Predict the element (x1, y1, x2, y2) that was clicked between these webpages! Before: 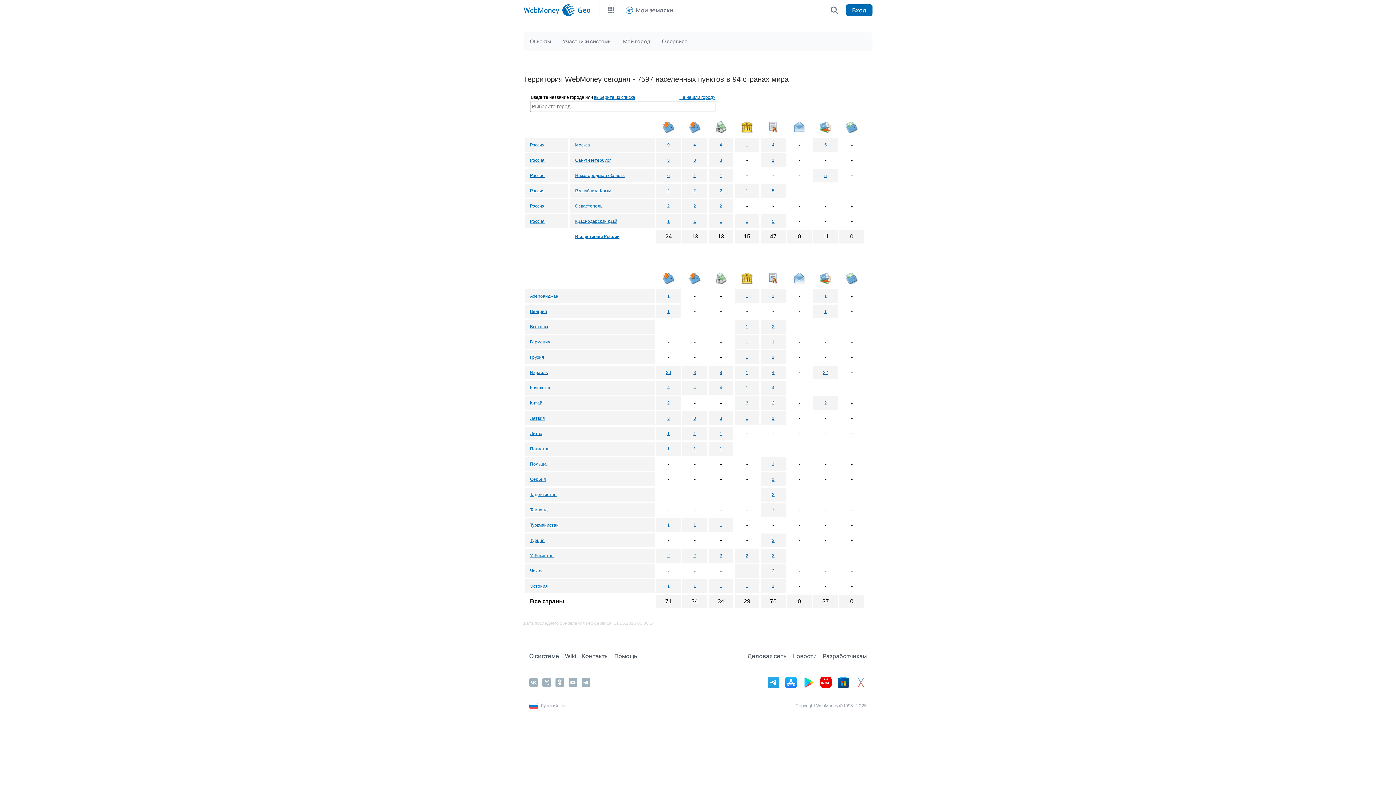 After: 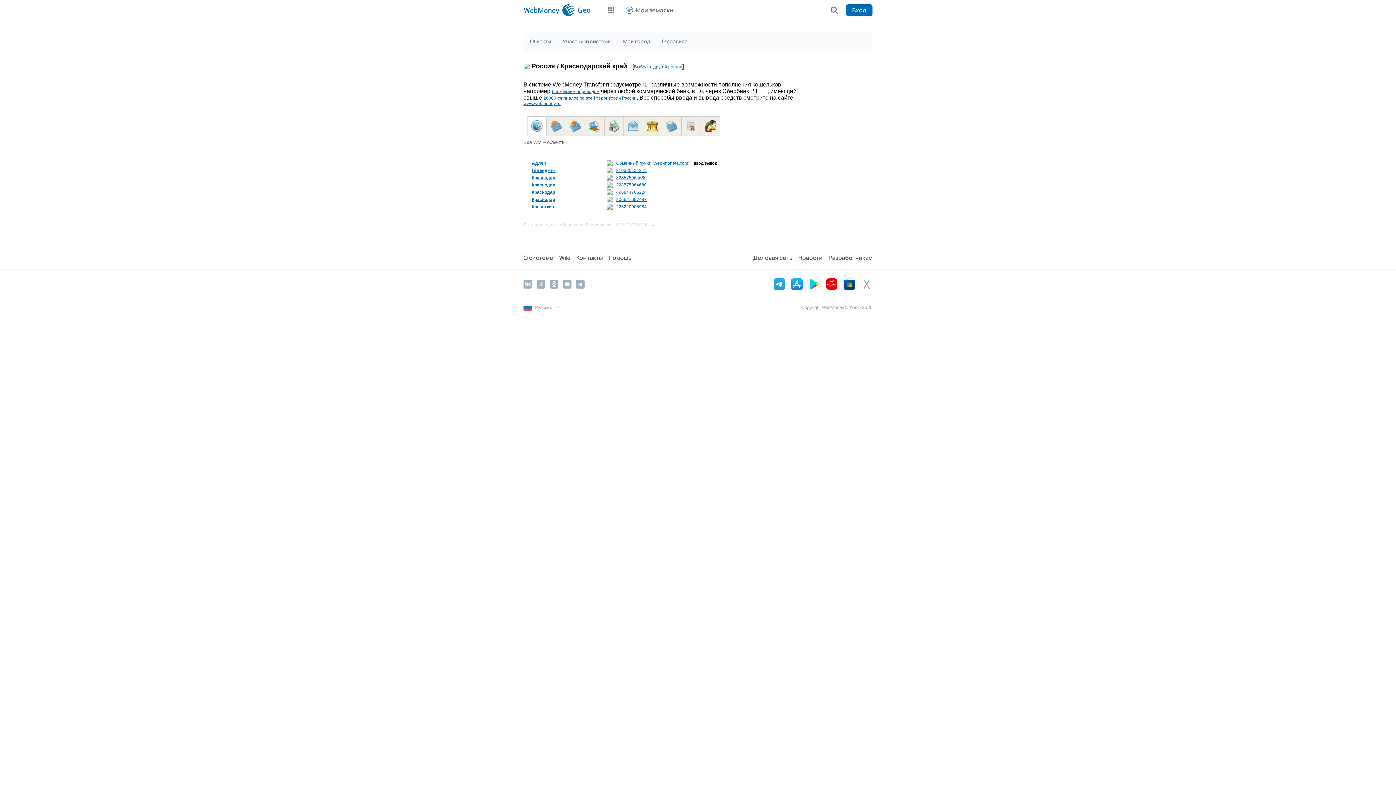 Action: bbox: (575, 218, 617, 224) label: Краснодарский край